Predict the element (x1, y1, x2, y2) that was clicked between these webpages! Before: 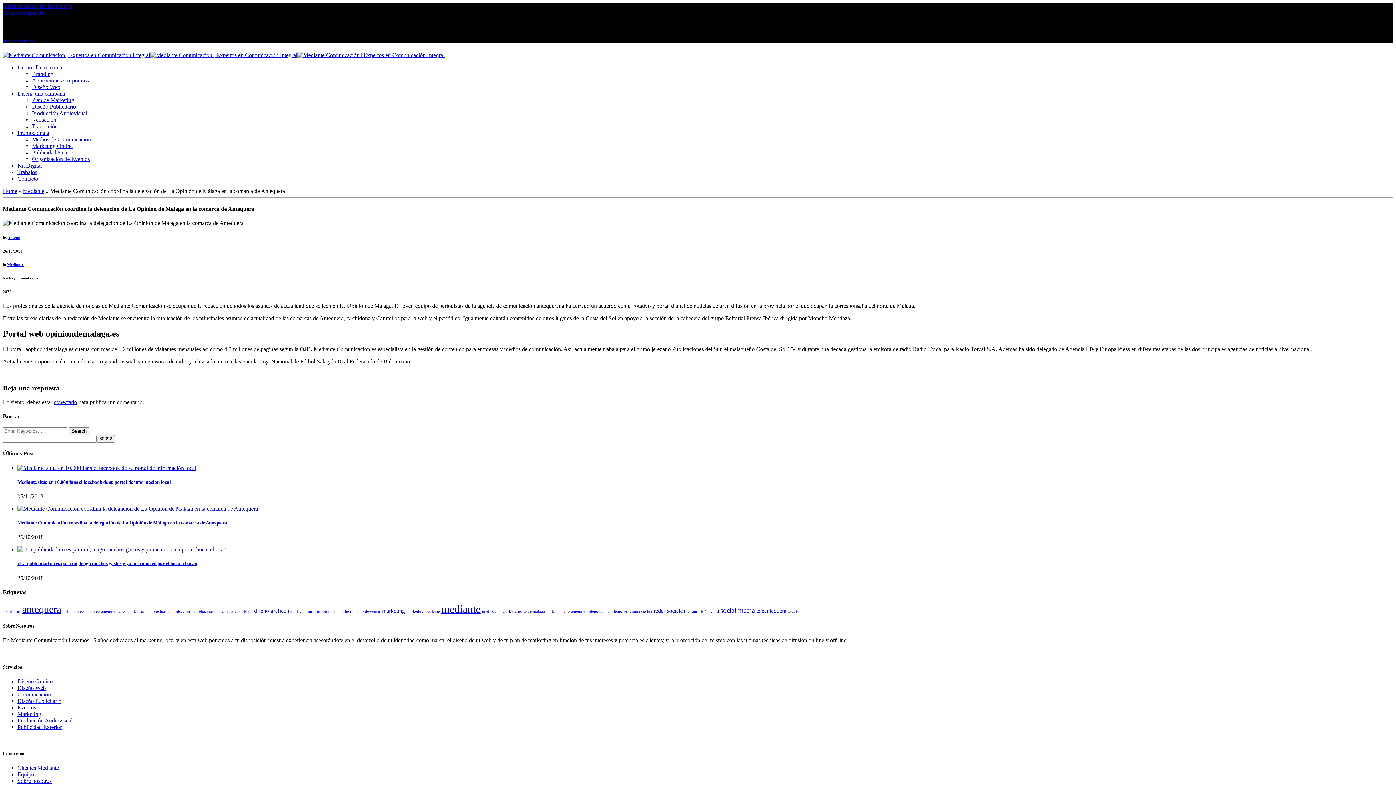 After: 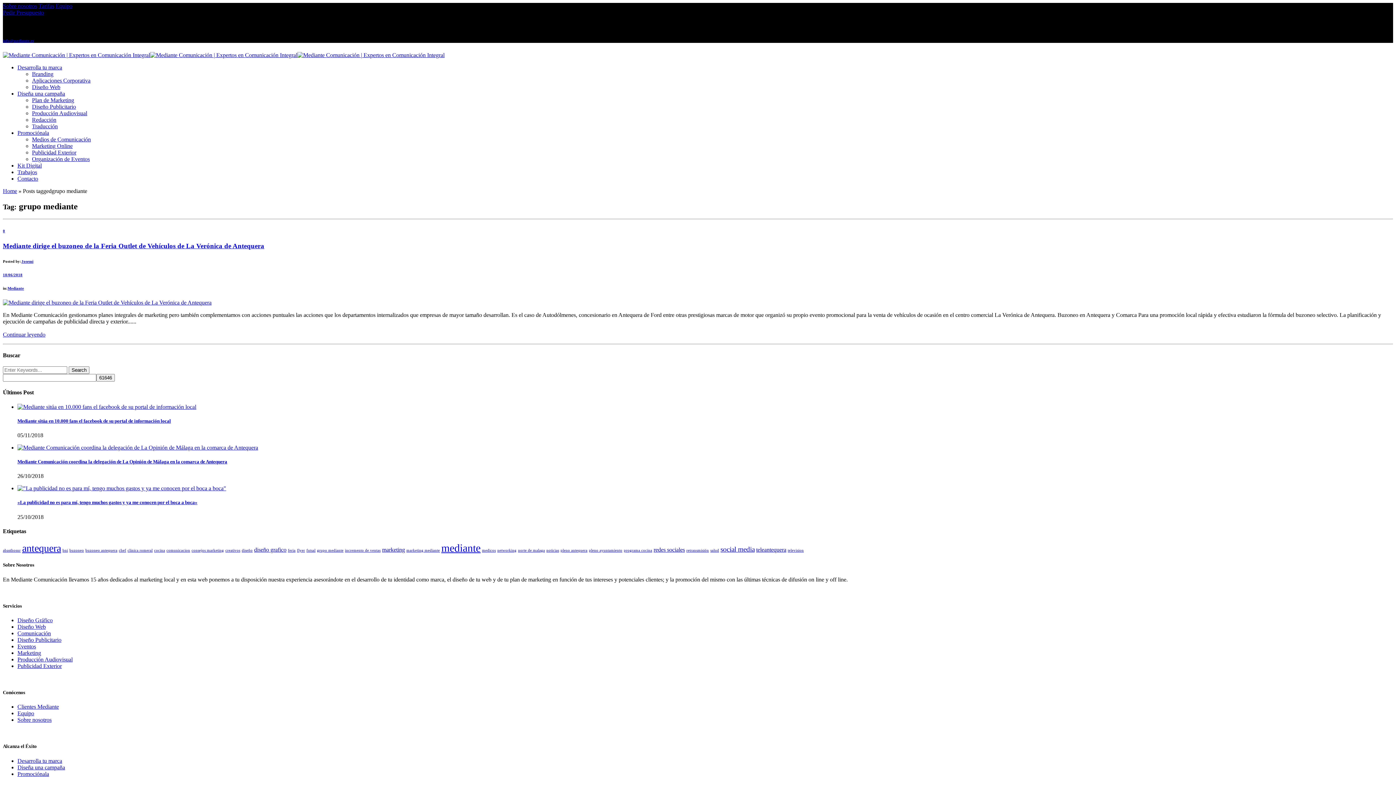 Action: label: grupo mediante (1 elemento) bbox: (317, 609, 343, 613)